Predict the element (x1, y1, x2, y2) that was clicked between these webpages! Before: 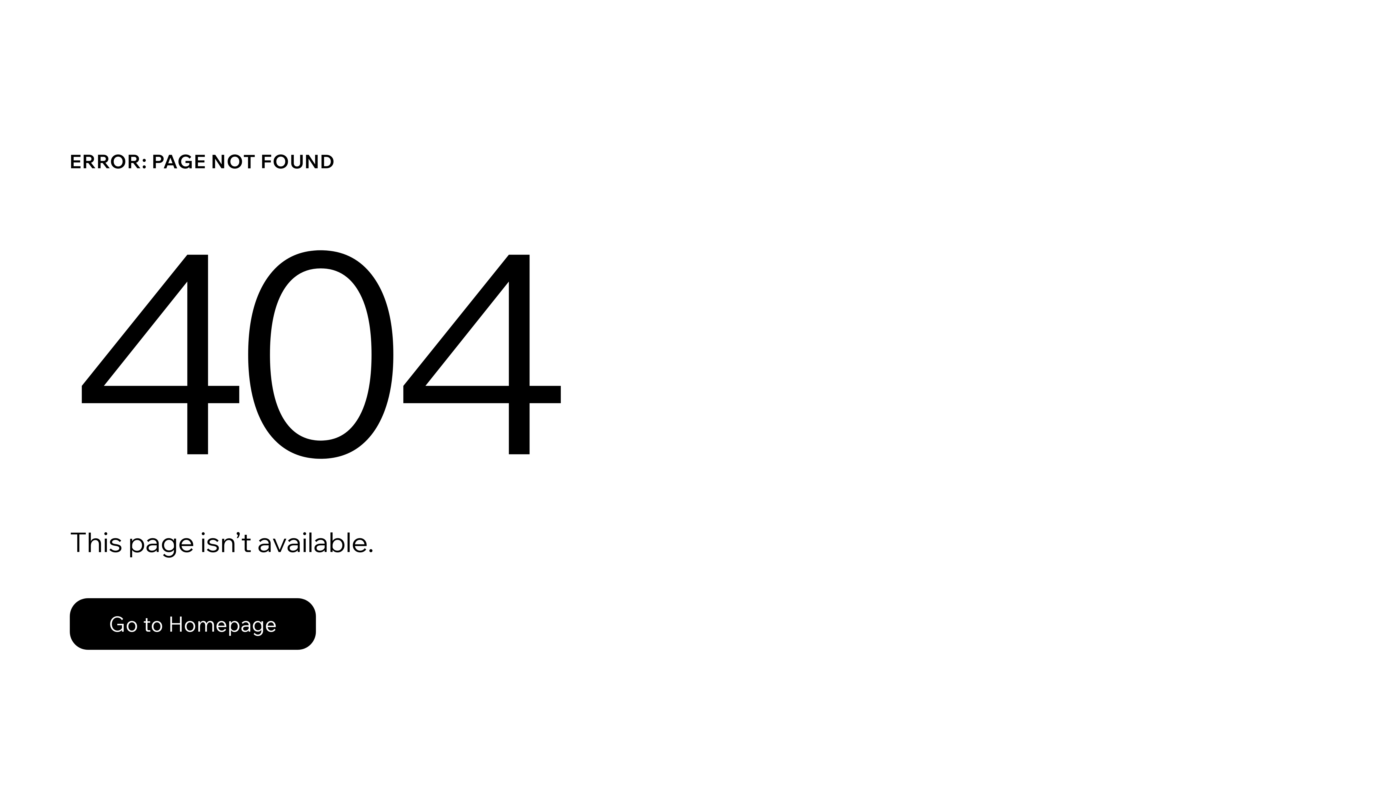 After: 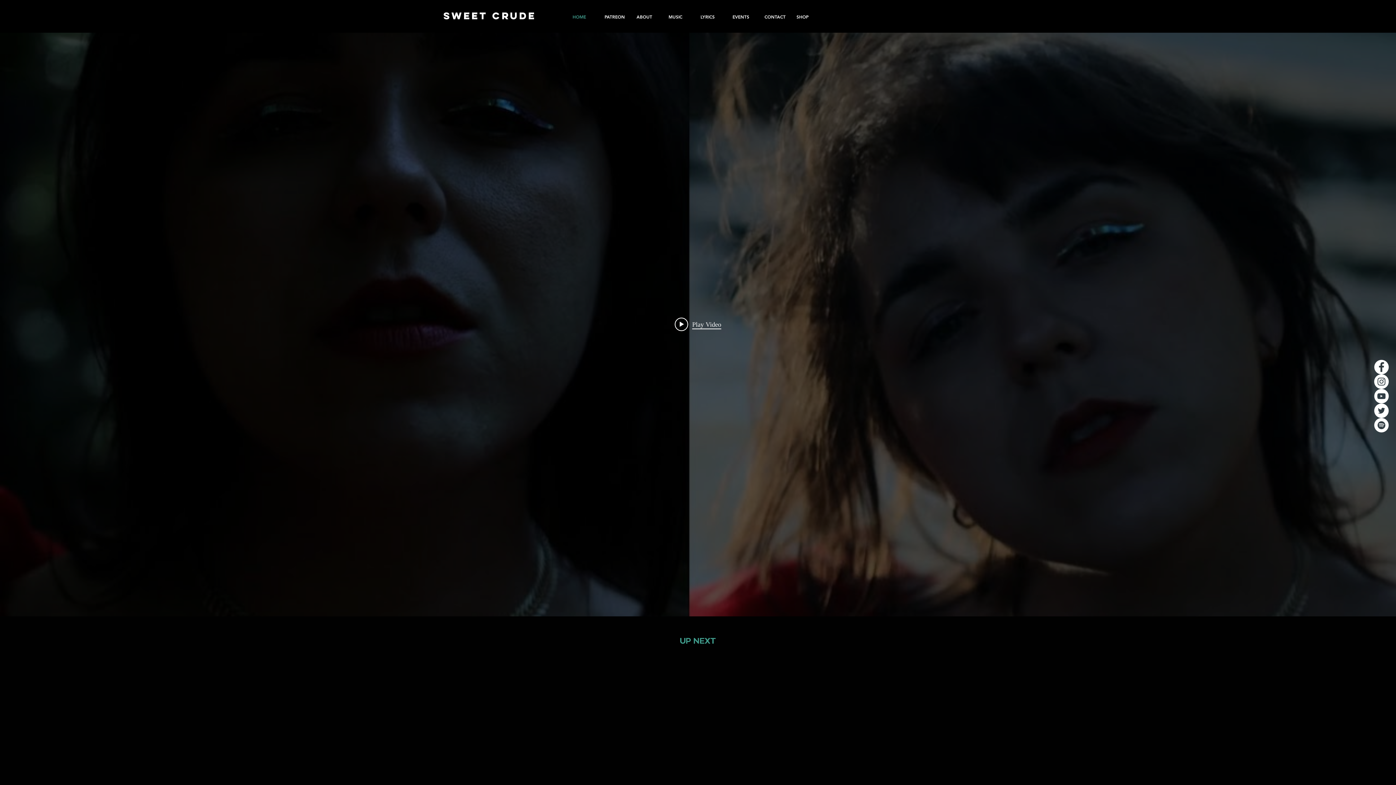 Action: label: Go to Homepage bbox: (69, 598, 316, 650)